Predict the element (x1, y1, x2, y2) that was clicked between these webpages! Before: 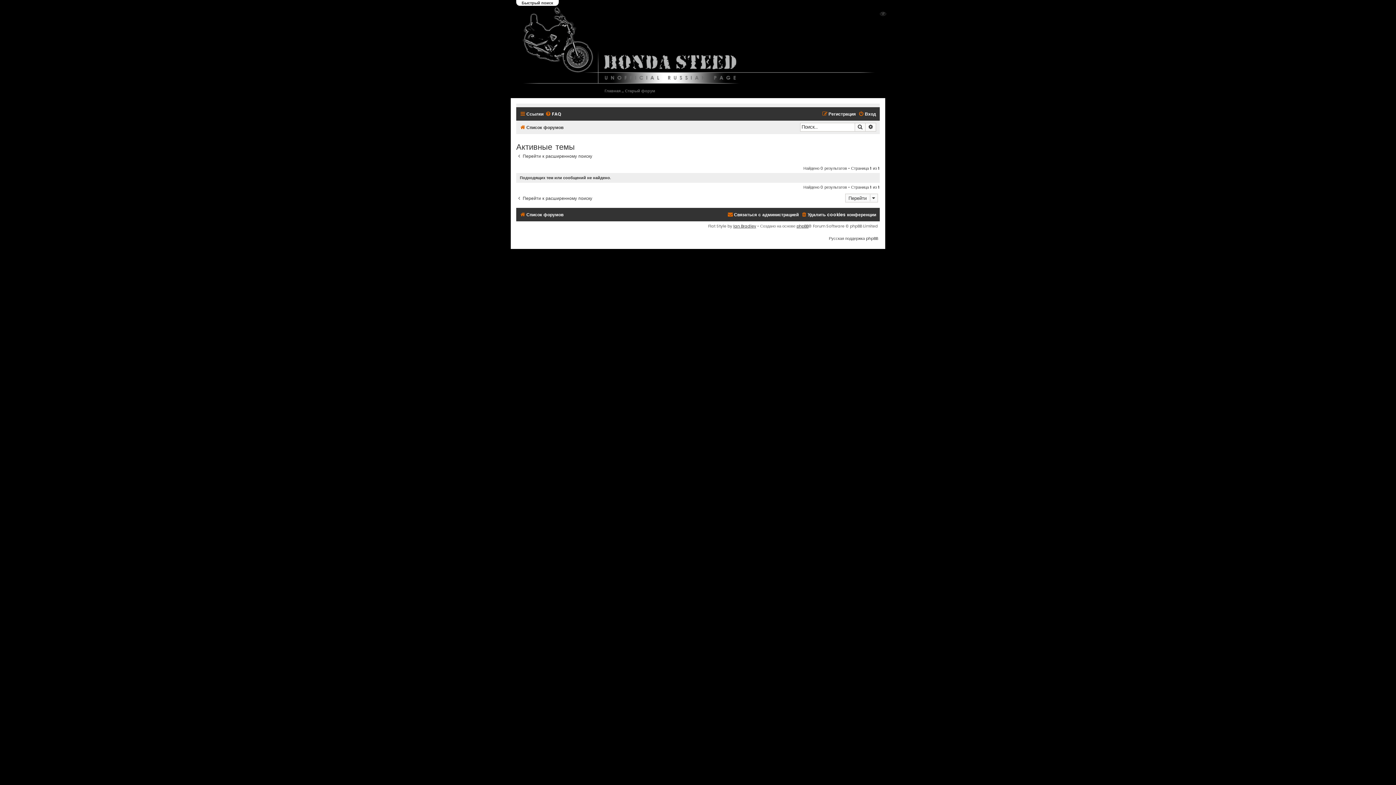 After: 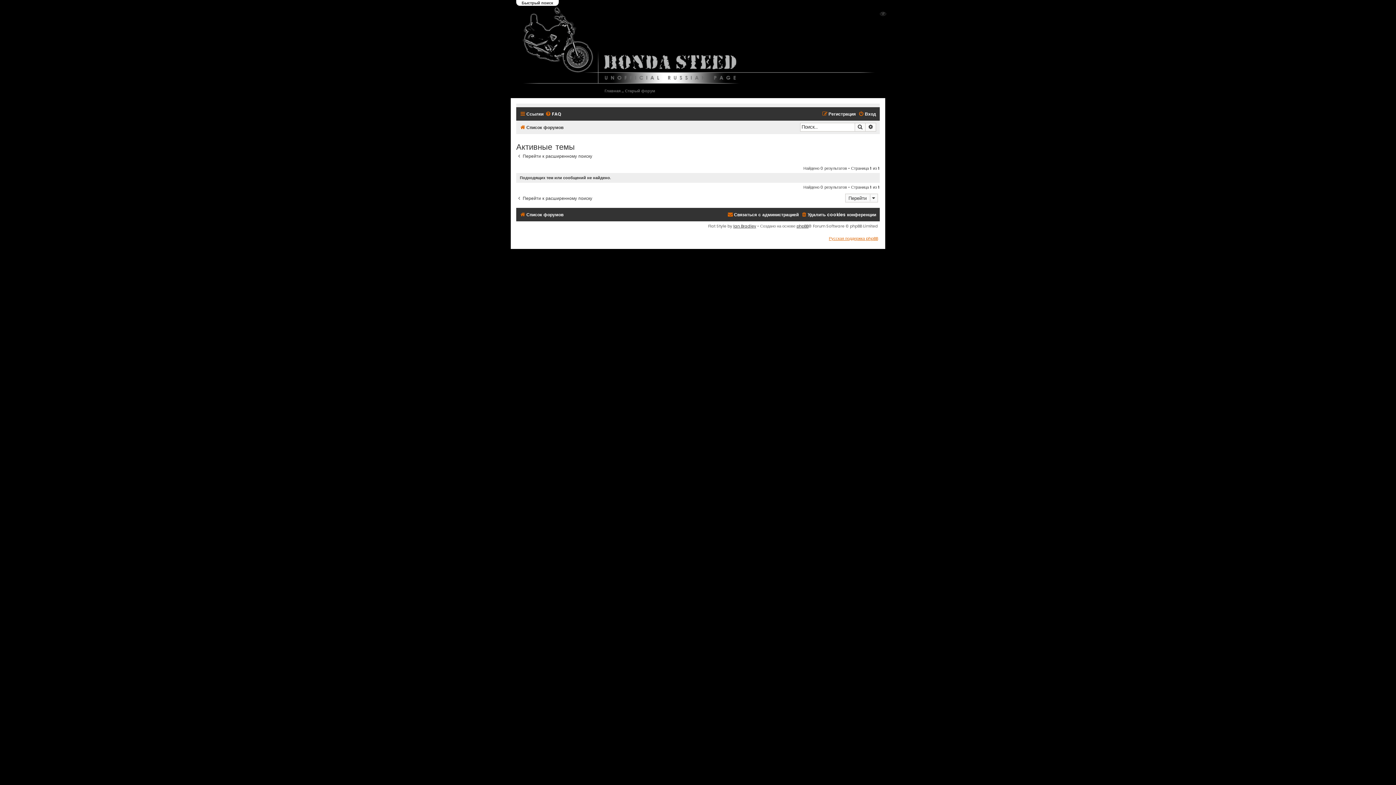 Action: label: Русская поддержка phpBB bbox: (829, 235, 878, 241)